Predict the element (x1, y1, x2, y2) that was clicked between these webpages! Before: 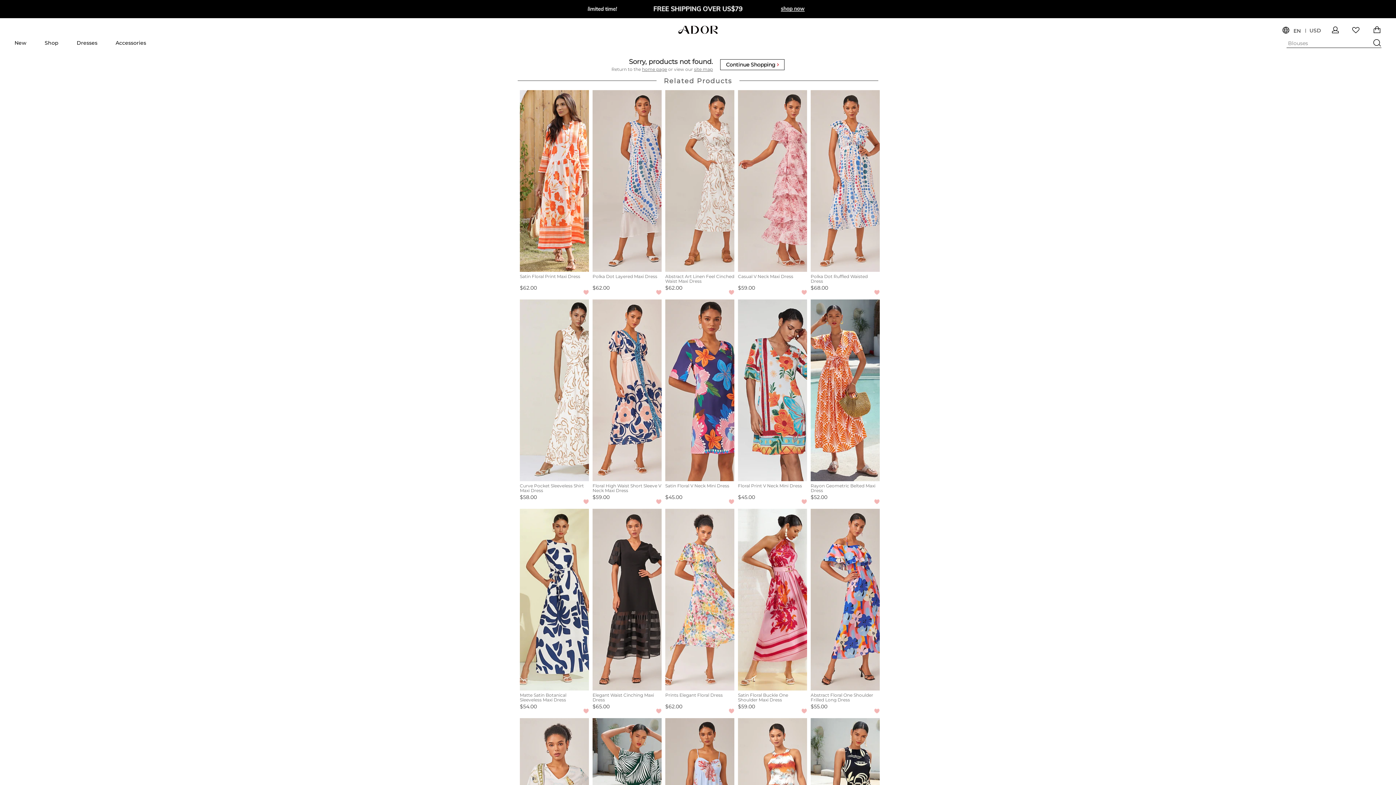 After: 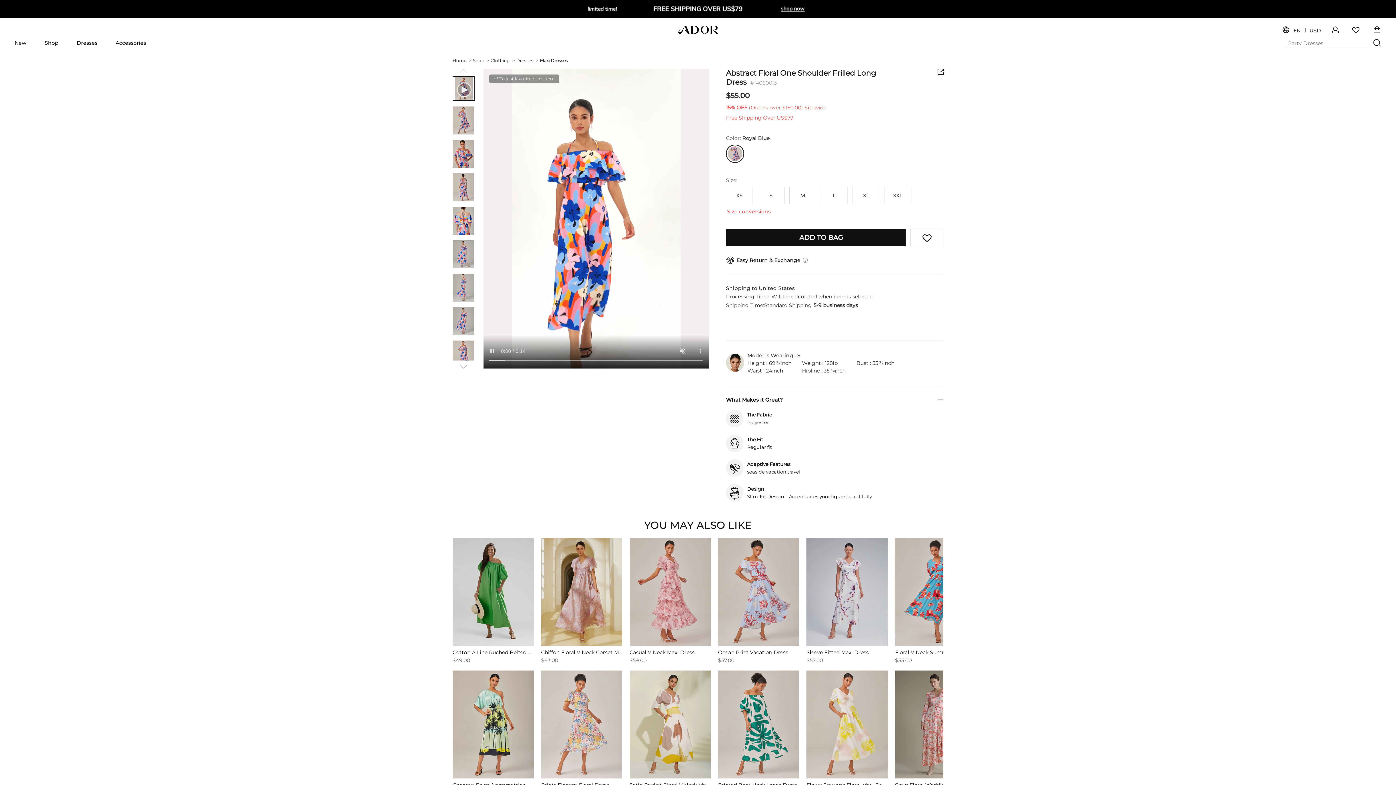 Action: label: Abstract Floral One Shoulder Frilled Long Dress bbox: (810, 509, 880, 690)